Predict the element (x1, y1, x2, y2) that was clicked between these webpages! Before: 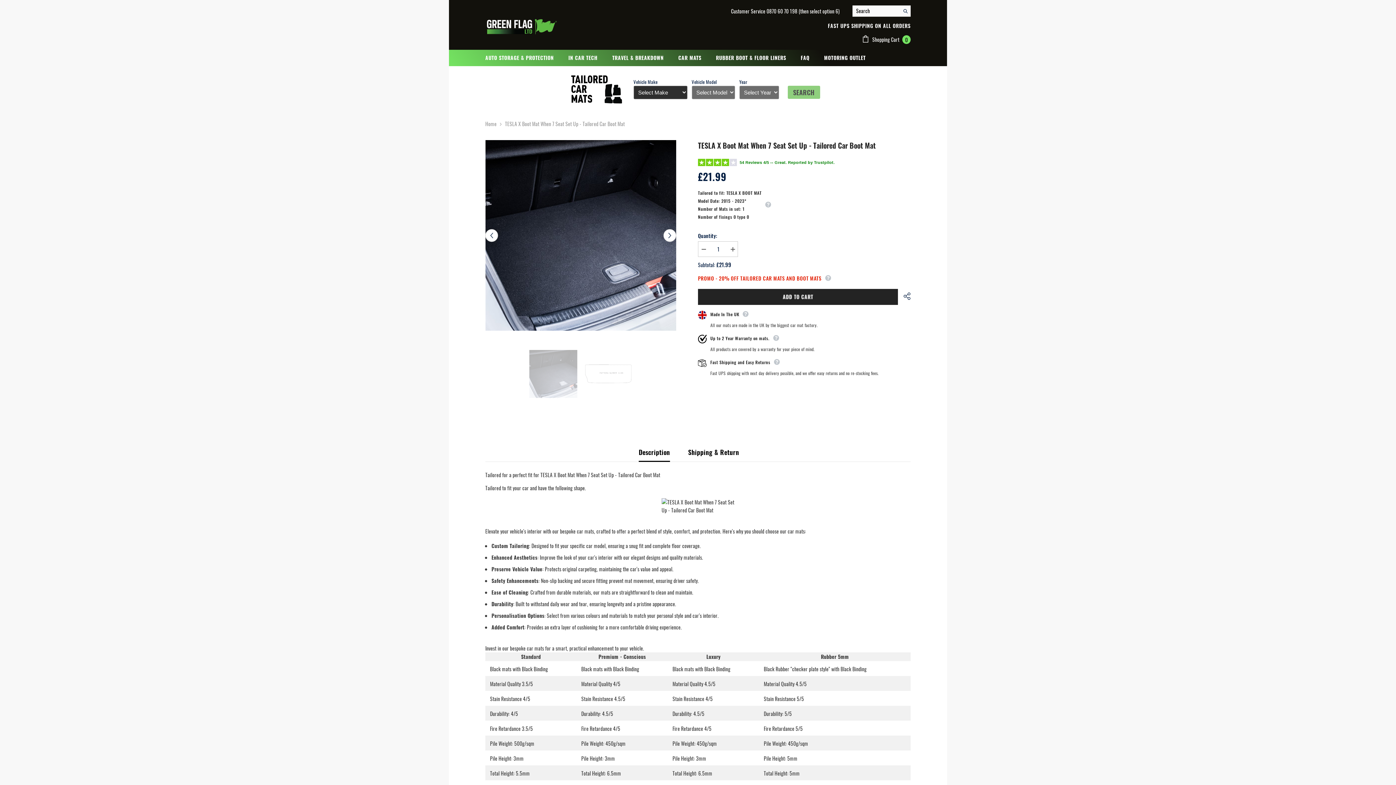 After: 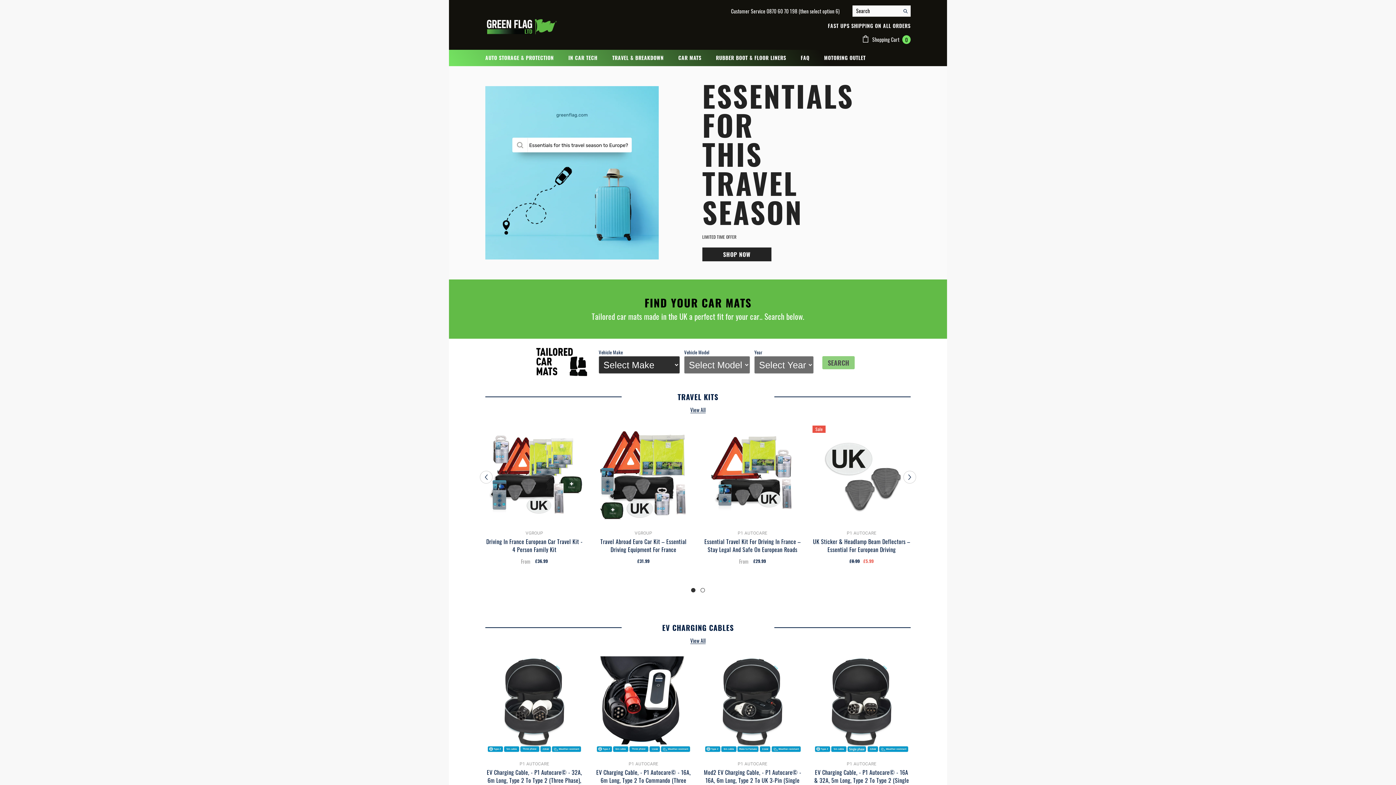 Action: bbox: (485, 120, 496, 128) label: Home